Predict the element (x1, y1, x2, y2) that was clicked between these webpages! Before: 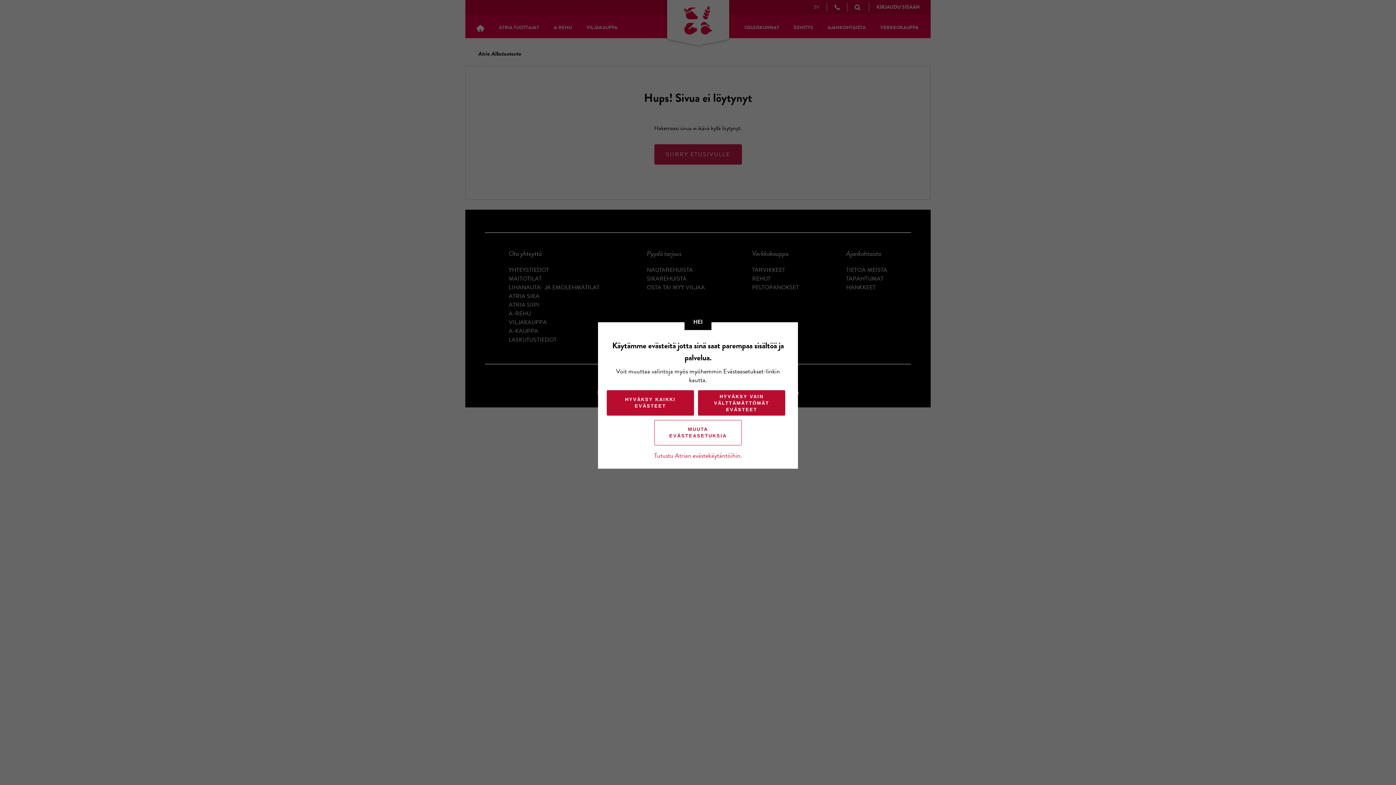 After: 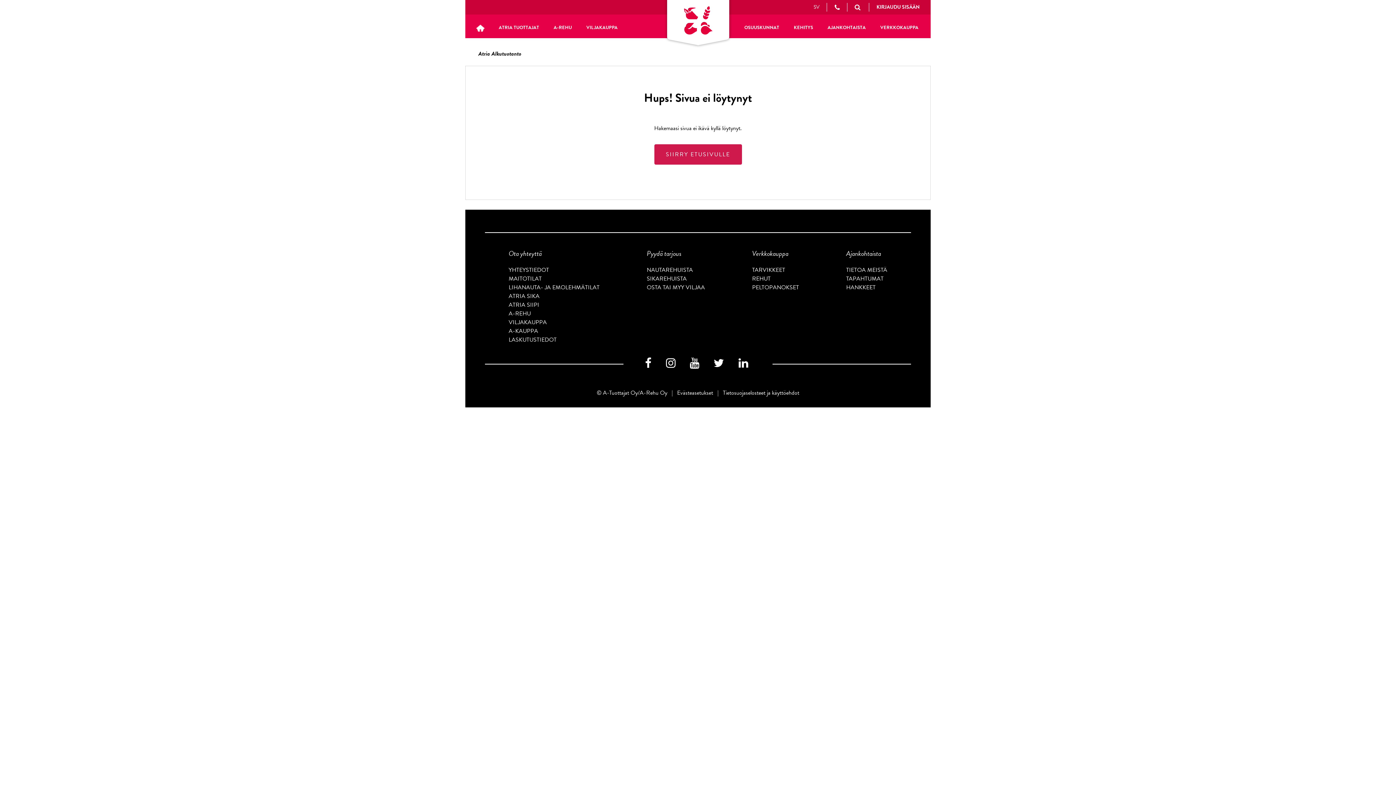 Action: label: HYVÄKSY KAIKKI EVÄSTEET bbox: (606, 390, 694, 415)